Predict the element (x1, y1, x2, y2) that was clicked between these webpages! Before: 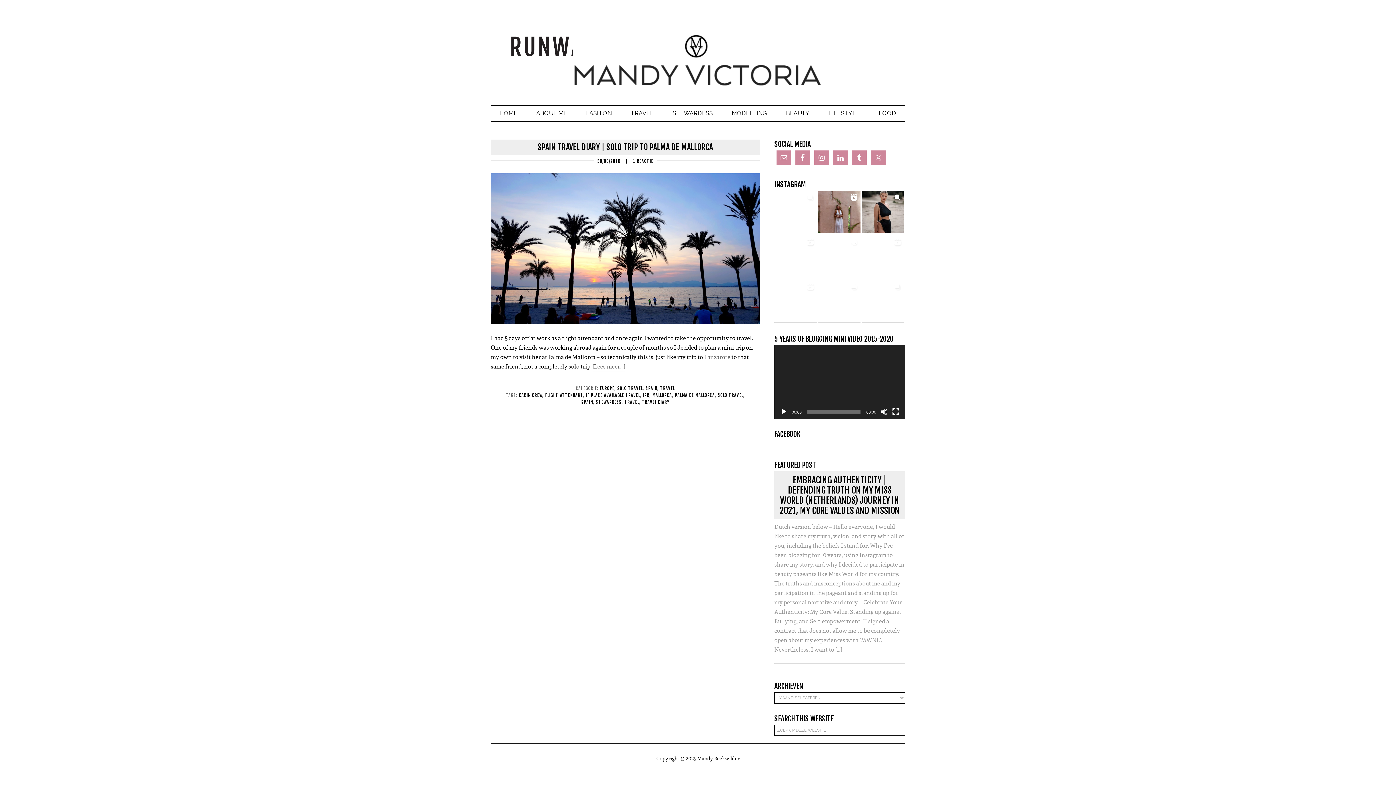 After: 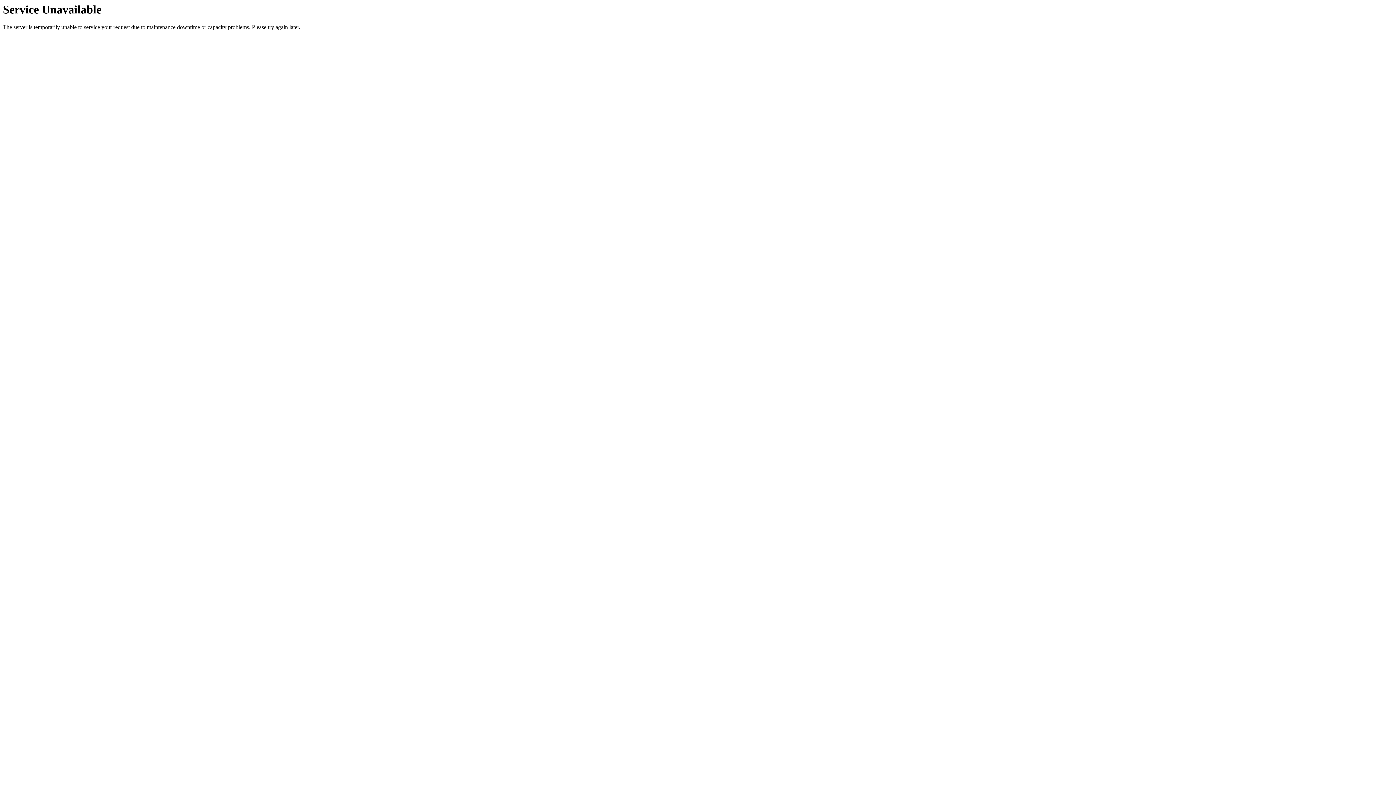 Action: label: LIFESTYLE bbox: (820, 105, 868, 121)